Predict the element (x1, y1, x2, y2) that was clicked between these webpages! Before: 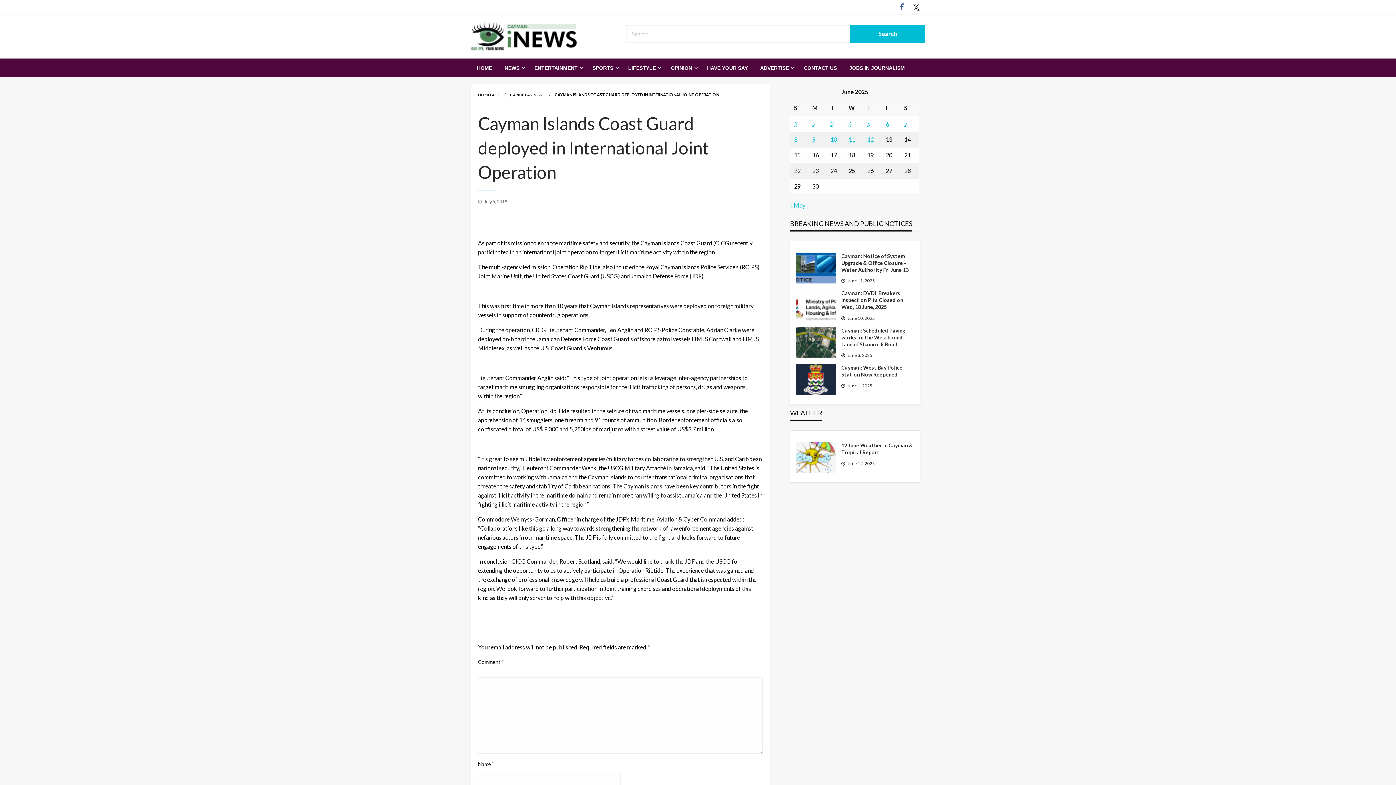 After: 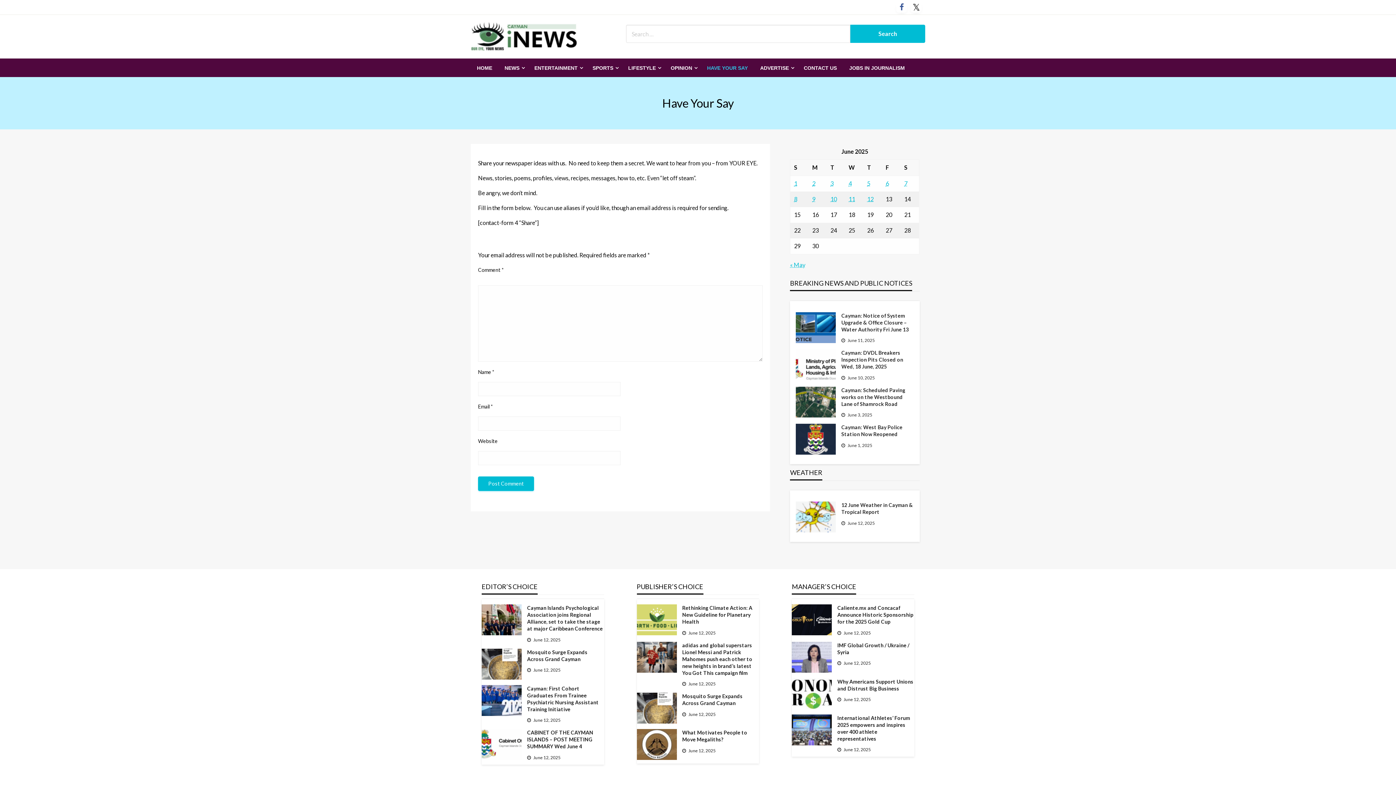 Action: bbox: (701, 58, 754, 77) label: HAVE YOUR SAY